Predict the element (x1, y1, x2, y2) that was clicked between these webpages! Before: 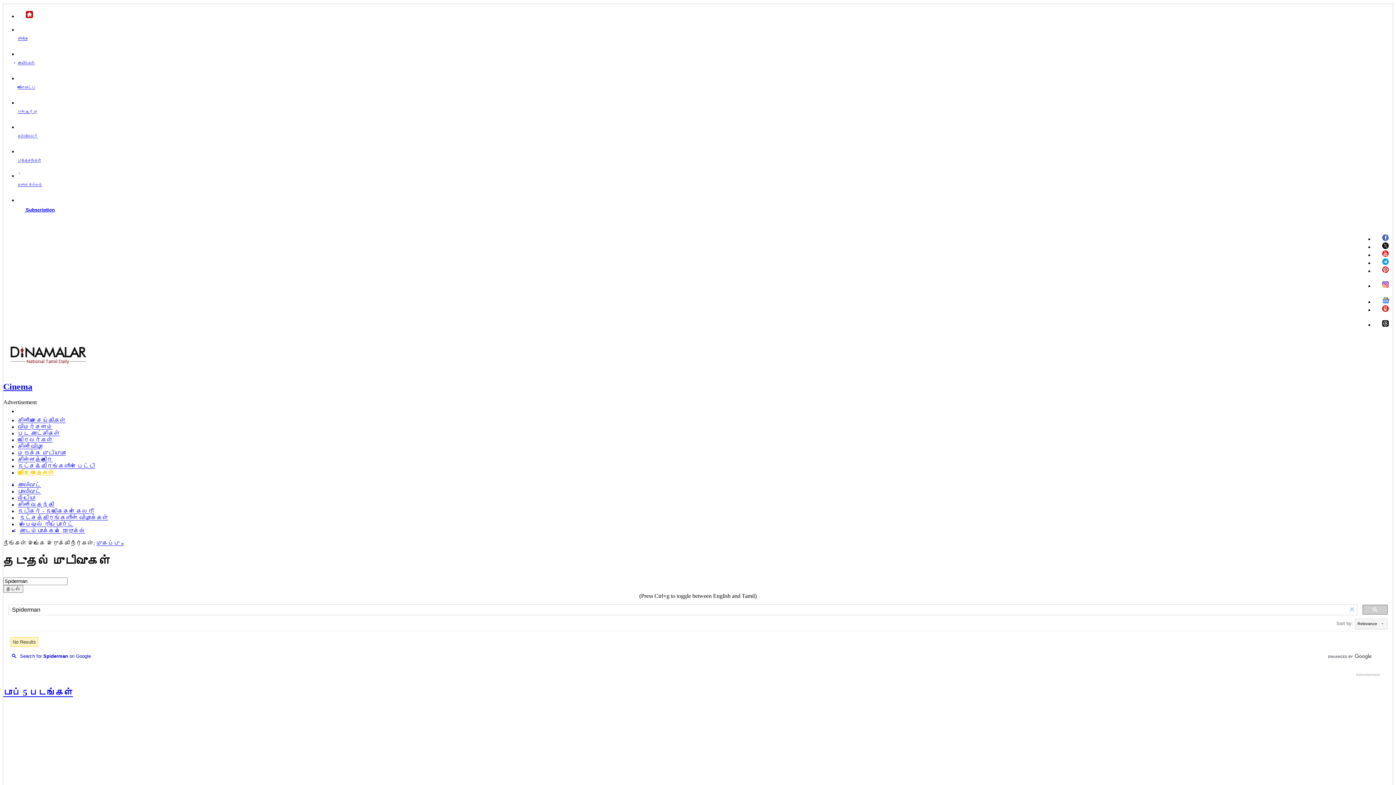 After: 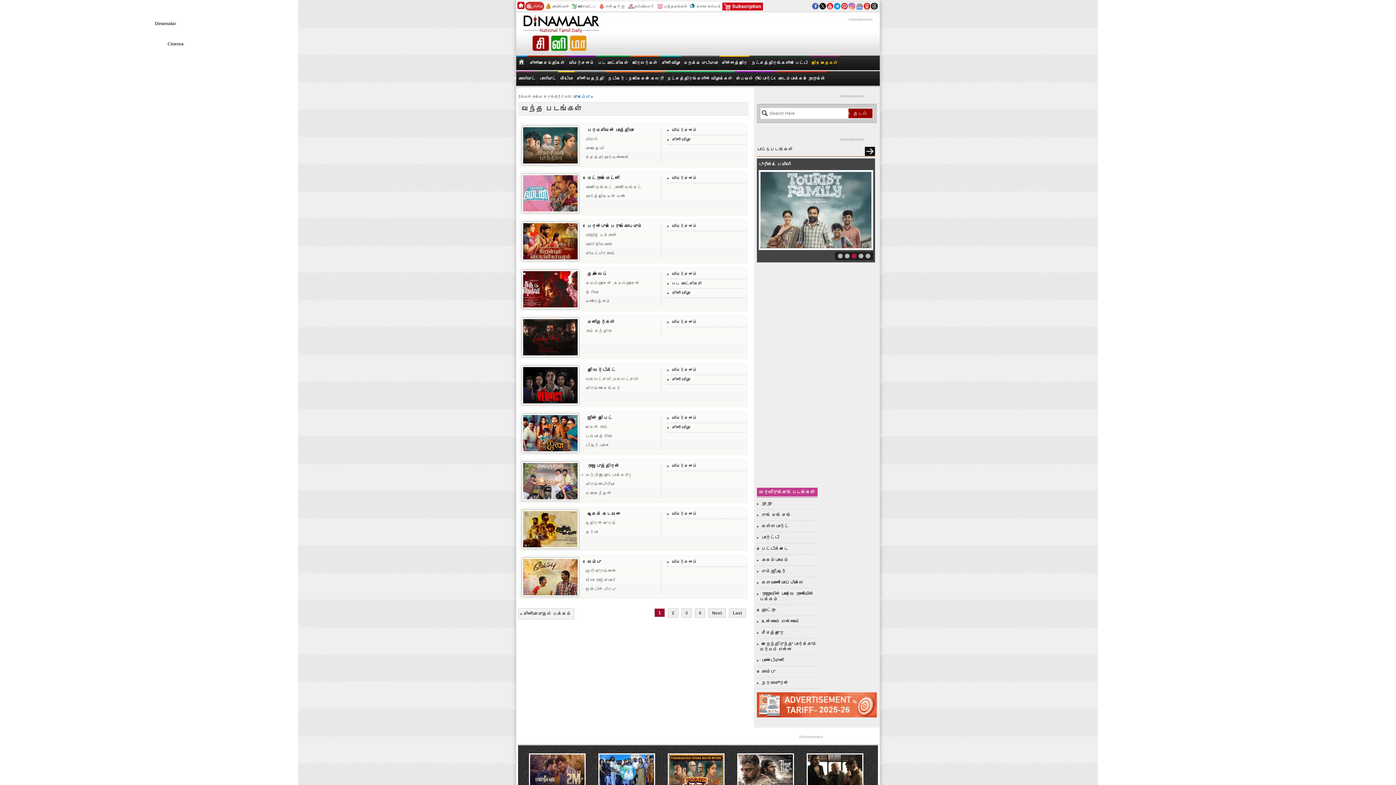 Action: label: டாப் 5 படங்கள் bbox: (3, 688, 73, 697)